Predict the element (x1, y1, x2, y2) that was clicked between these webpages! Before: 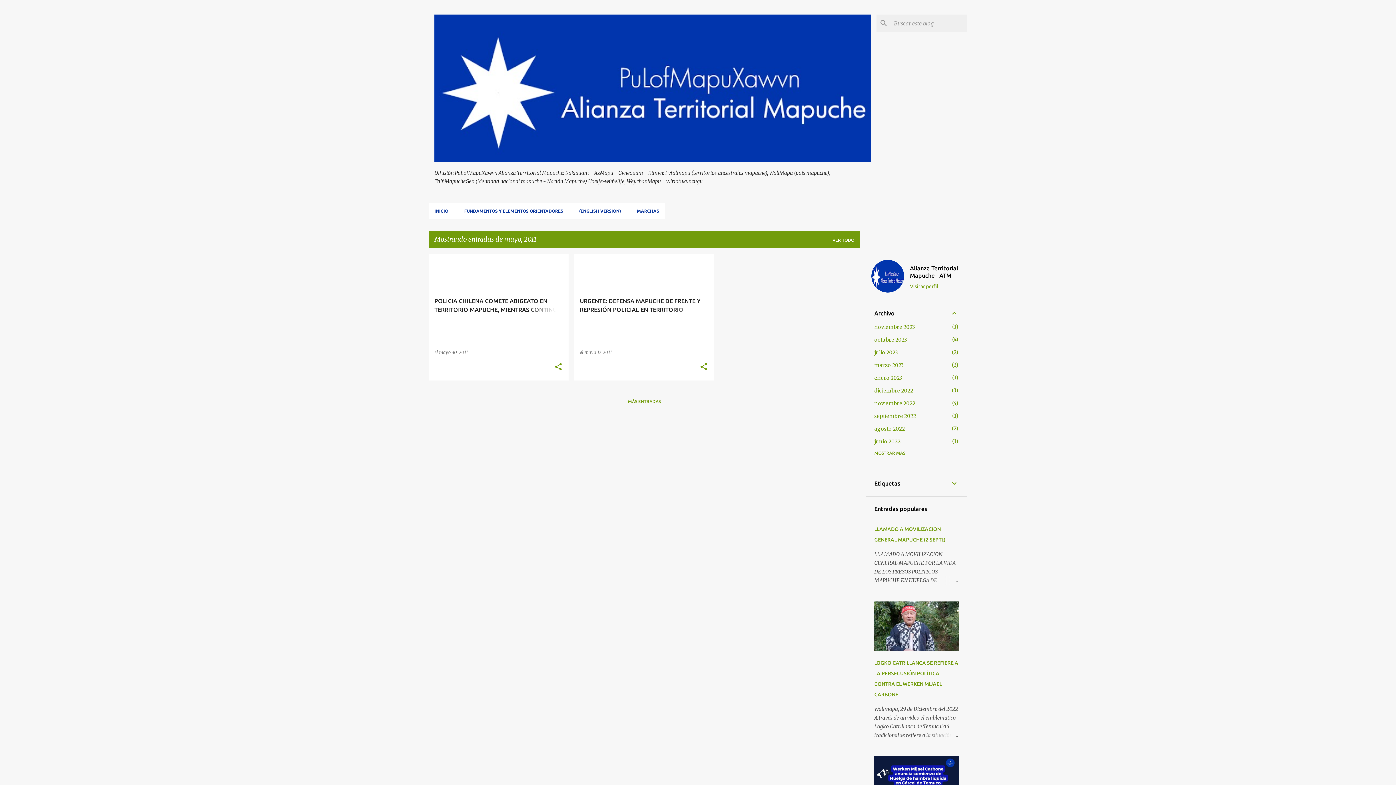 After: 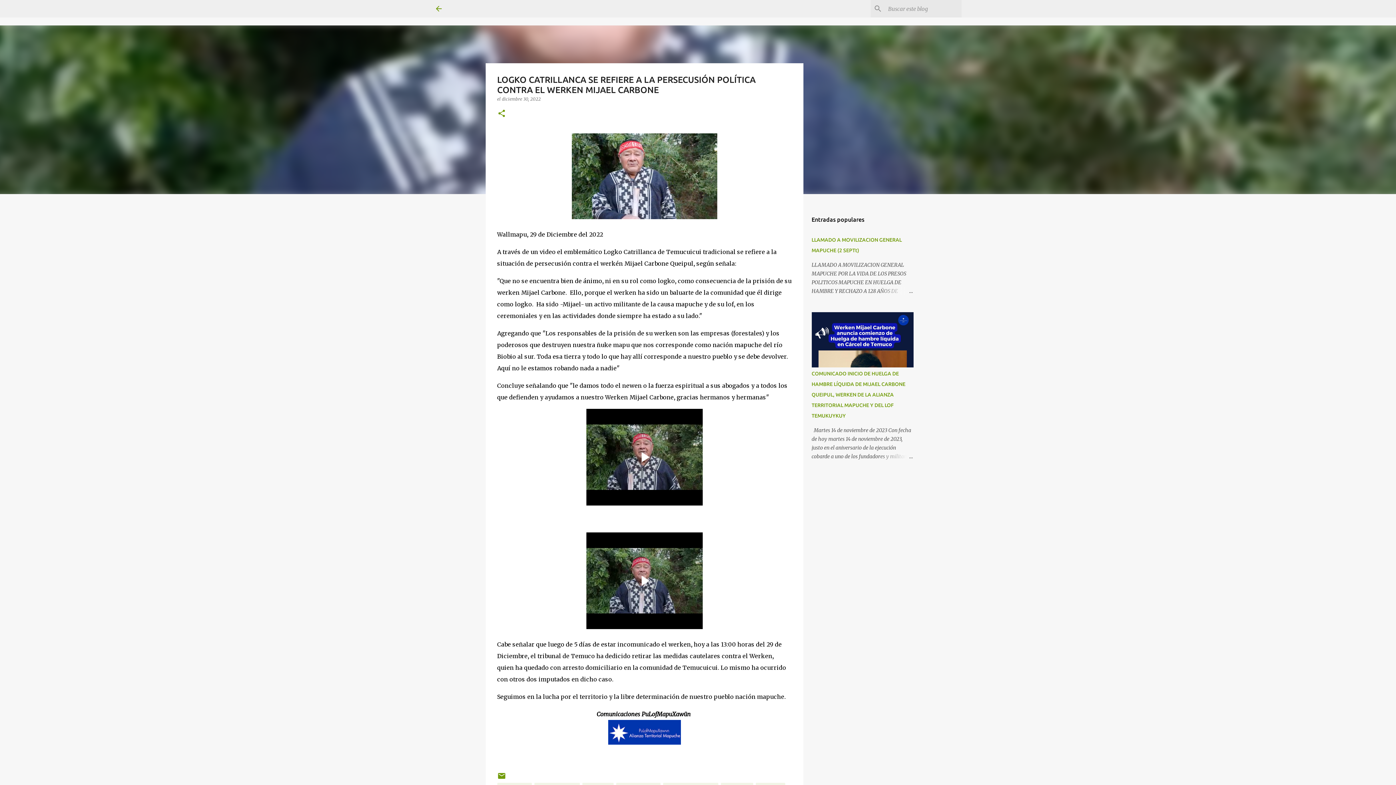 Action: bbox: (874, 646, 958, 653)